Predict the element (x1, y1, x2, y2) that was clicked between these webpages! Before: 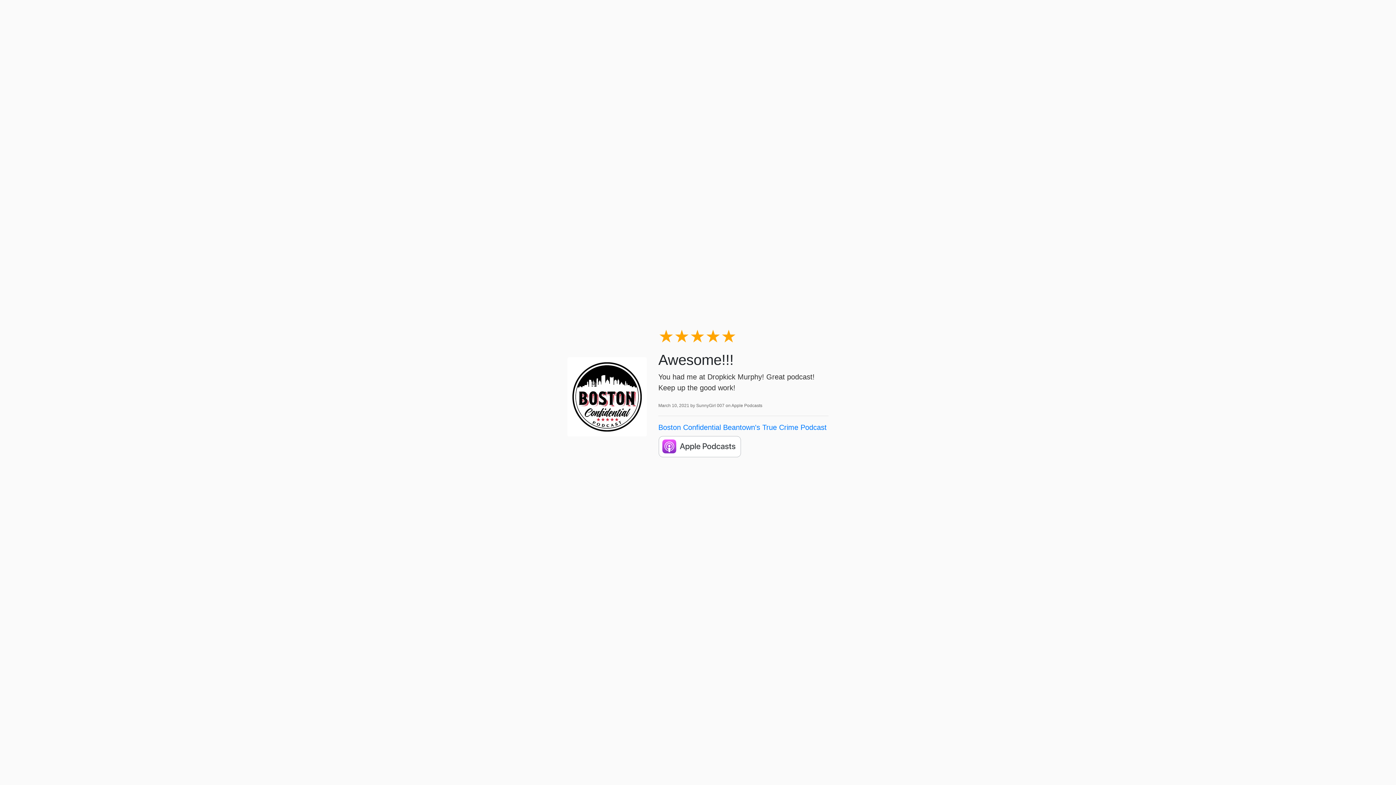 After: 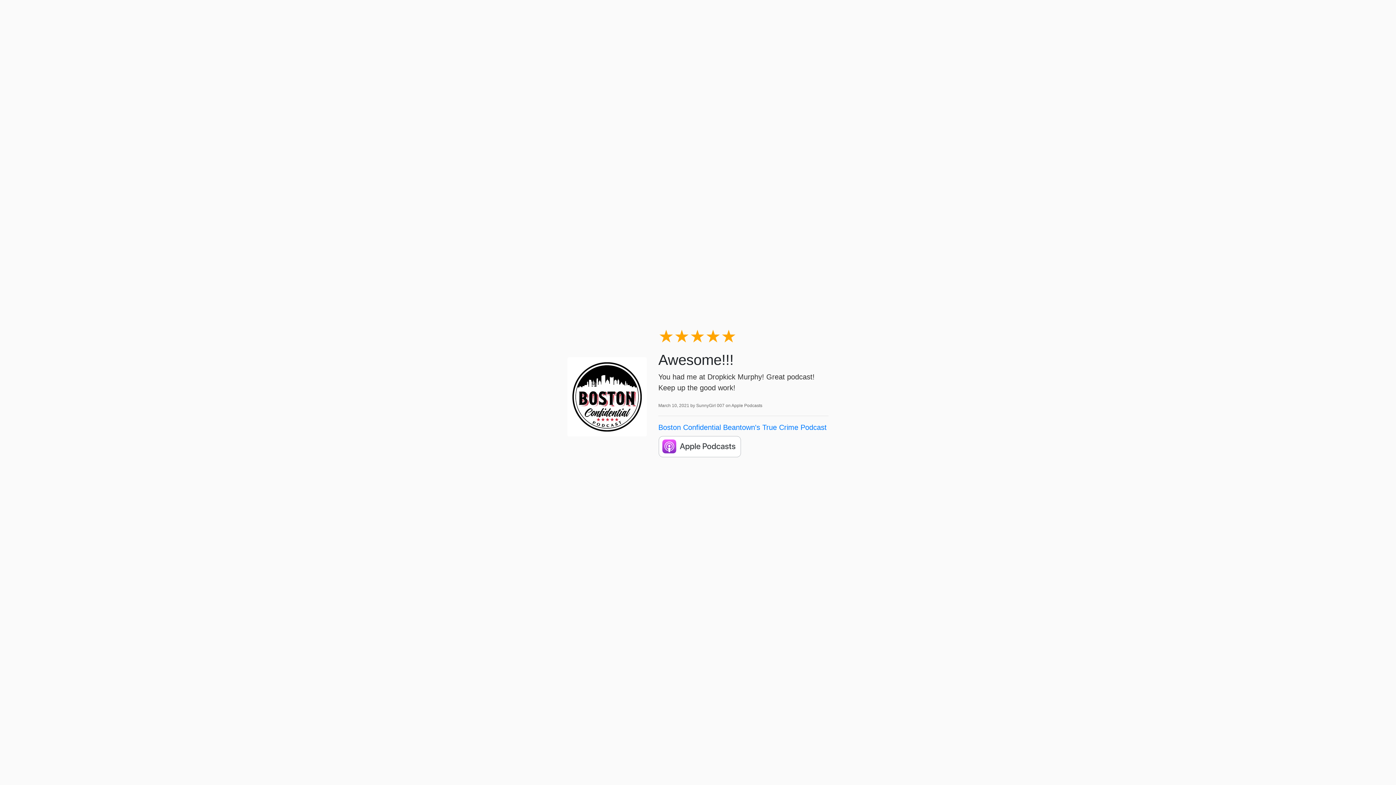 Action: bbox: (658, 443, 741, 449)